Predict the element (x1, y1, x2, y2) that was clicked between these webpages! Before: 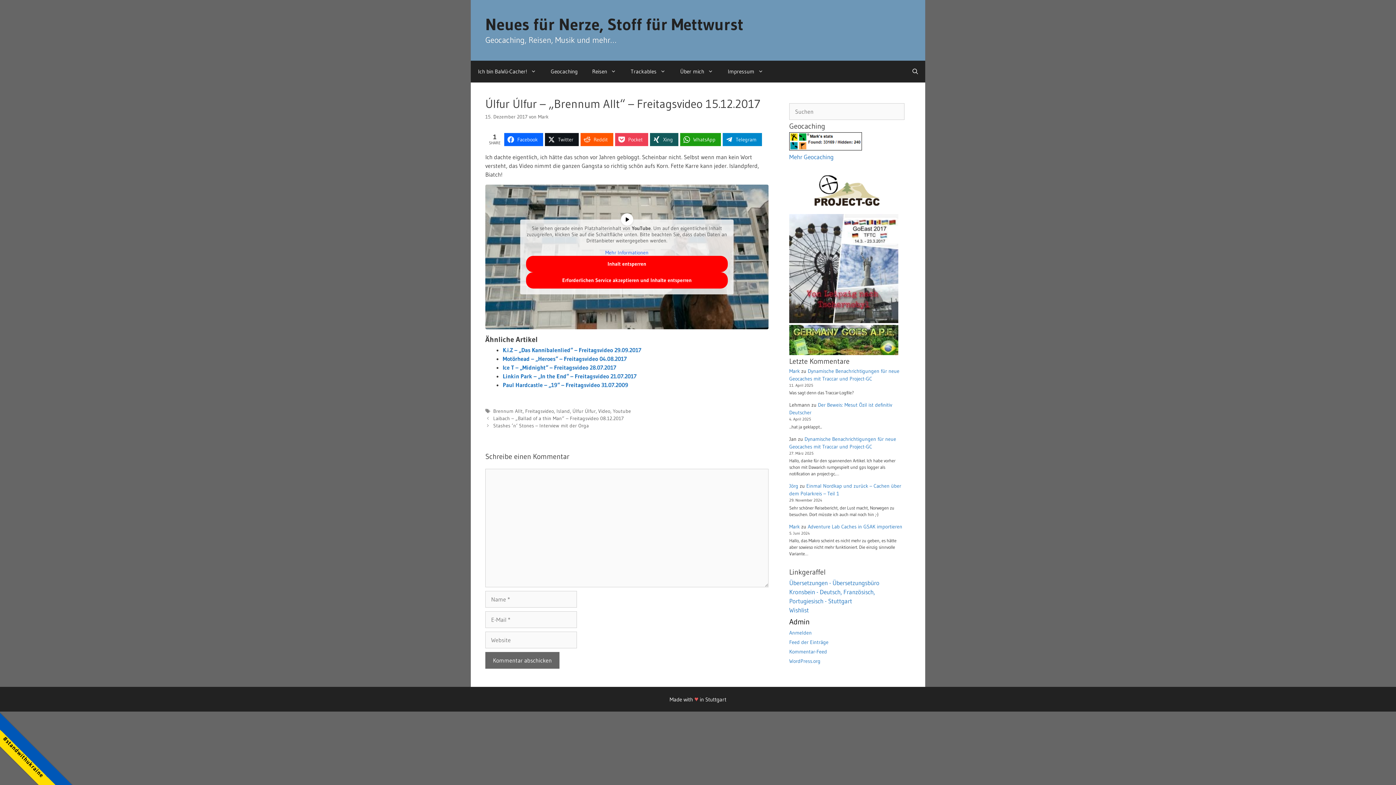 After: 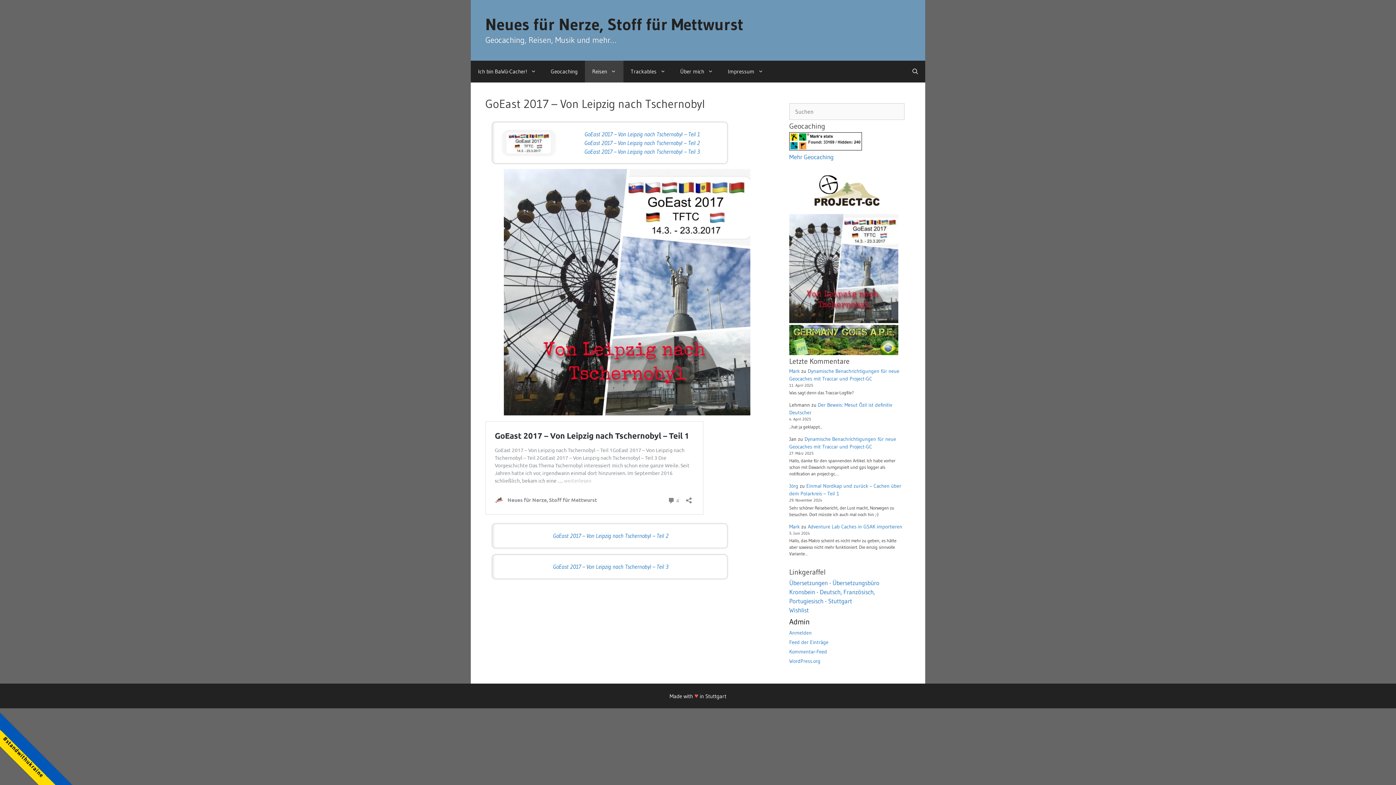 Action: bbox: (789, 214, 898, 323)